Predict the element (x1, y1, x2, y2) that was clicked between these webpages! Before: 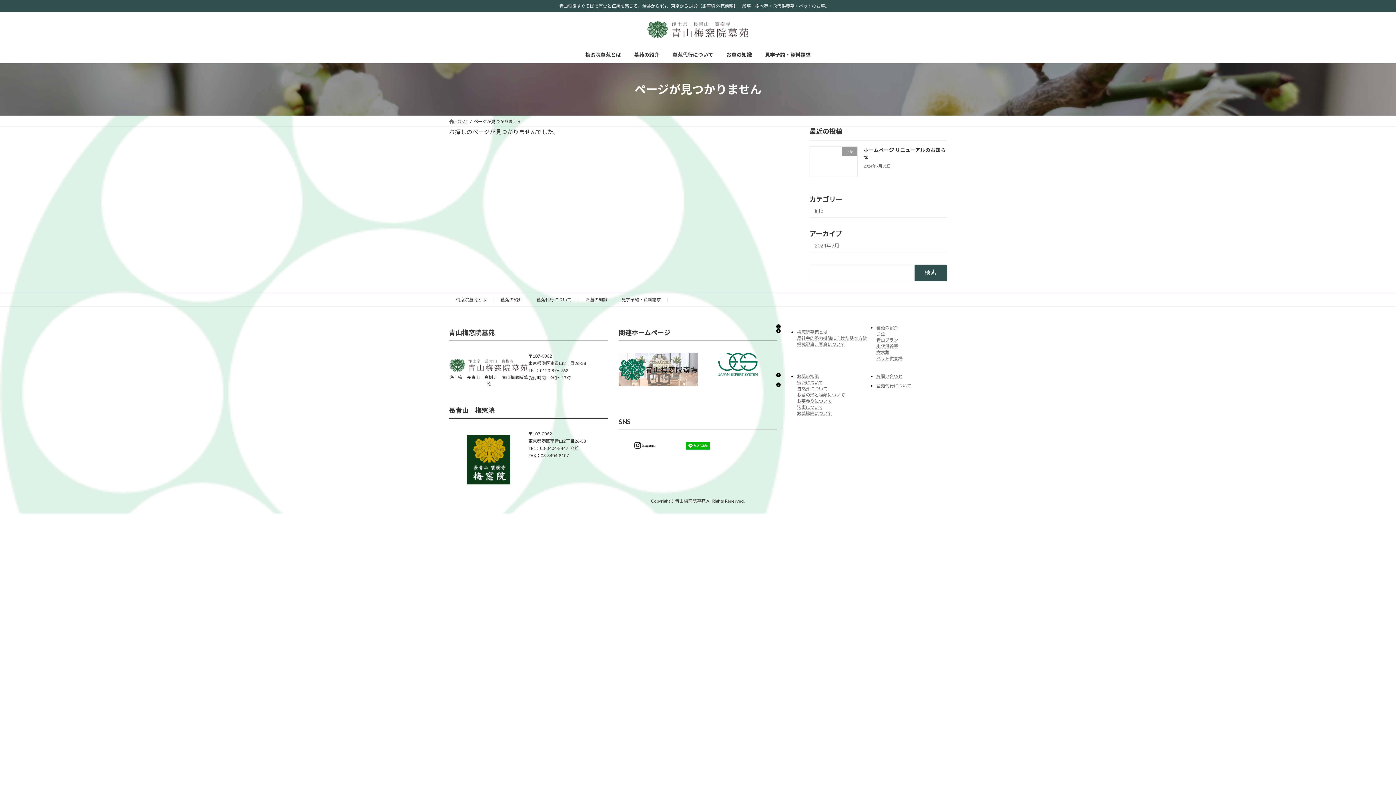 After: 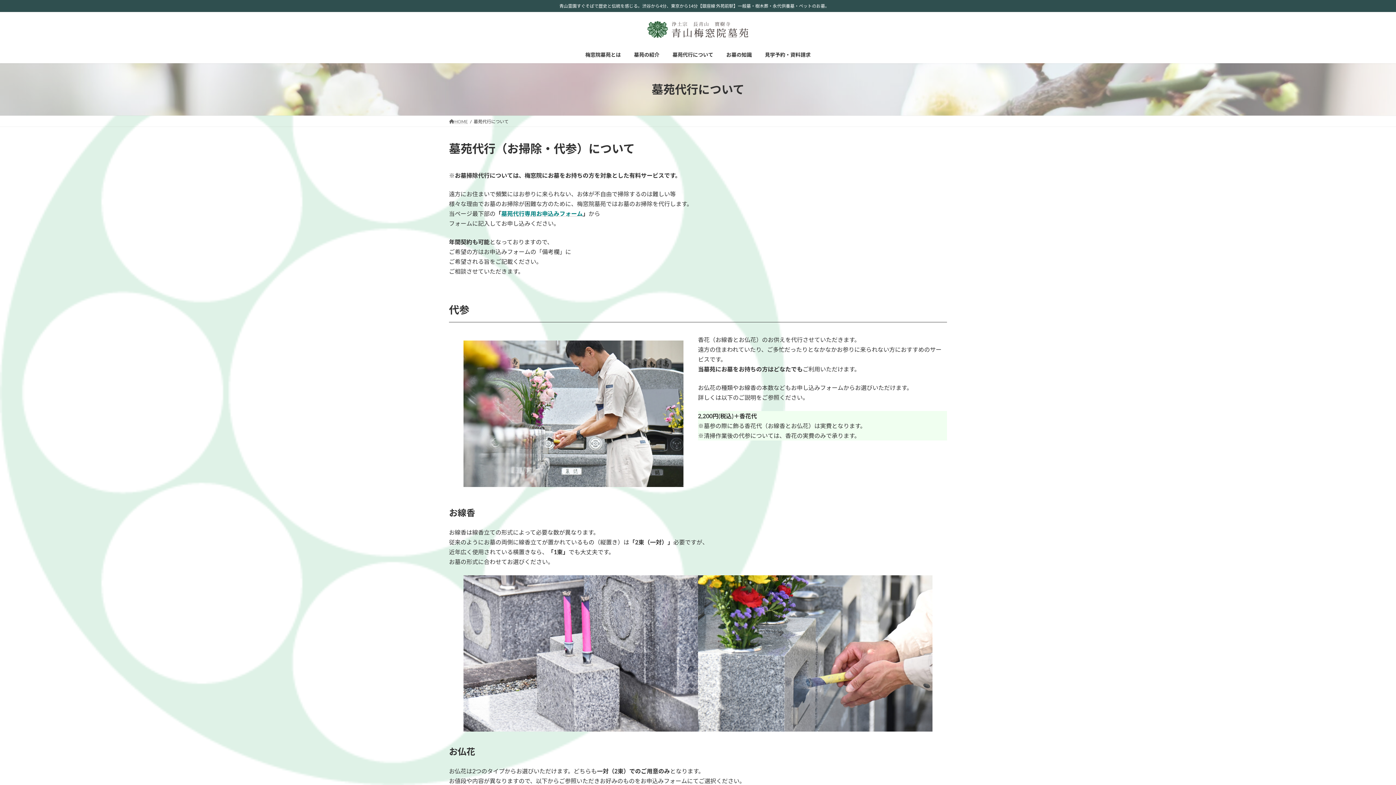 Action: bbox: (536, 296, 571, 302) label: 墓苑代行について